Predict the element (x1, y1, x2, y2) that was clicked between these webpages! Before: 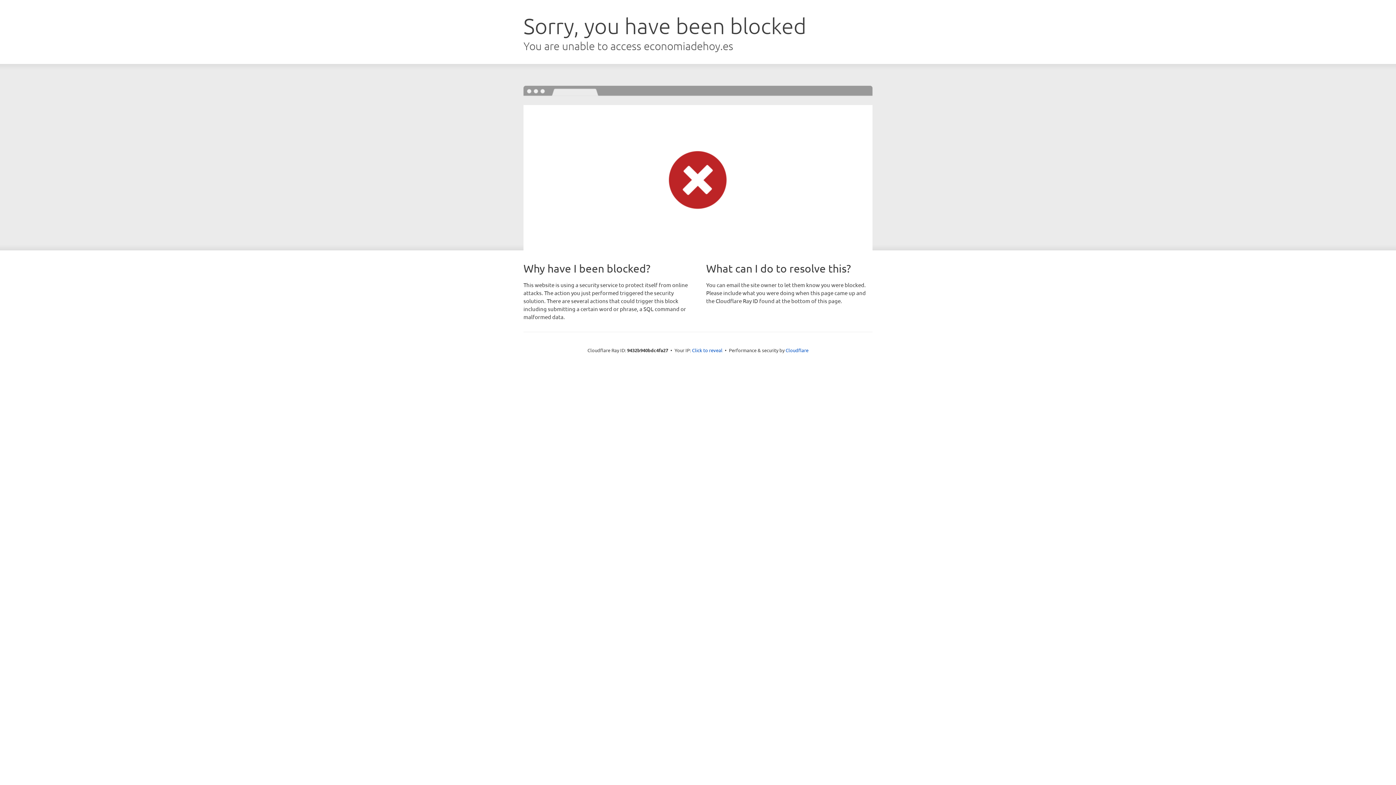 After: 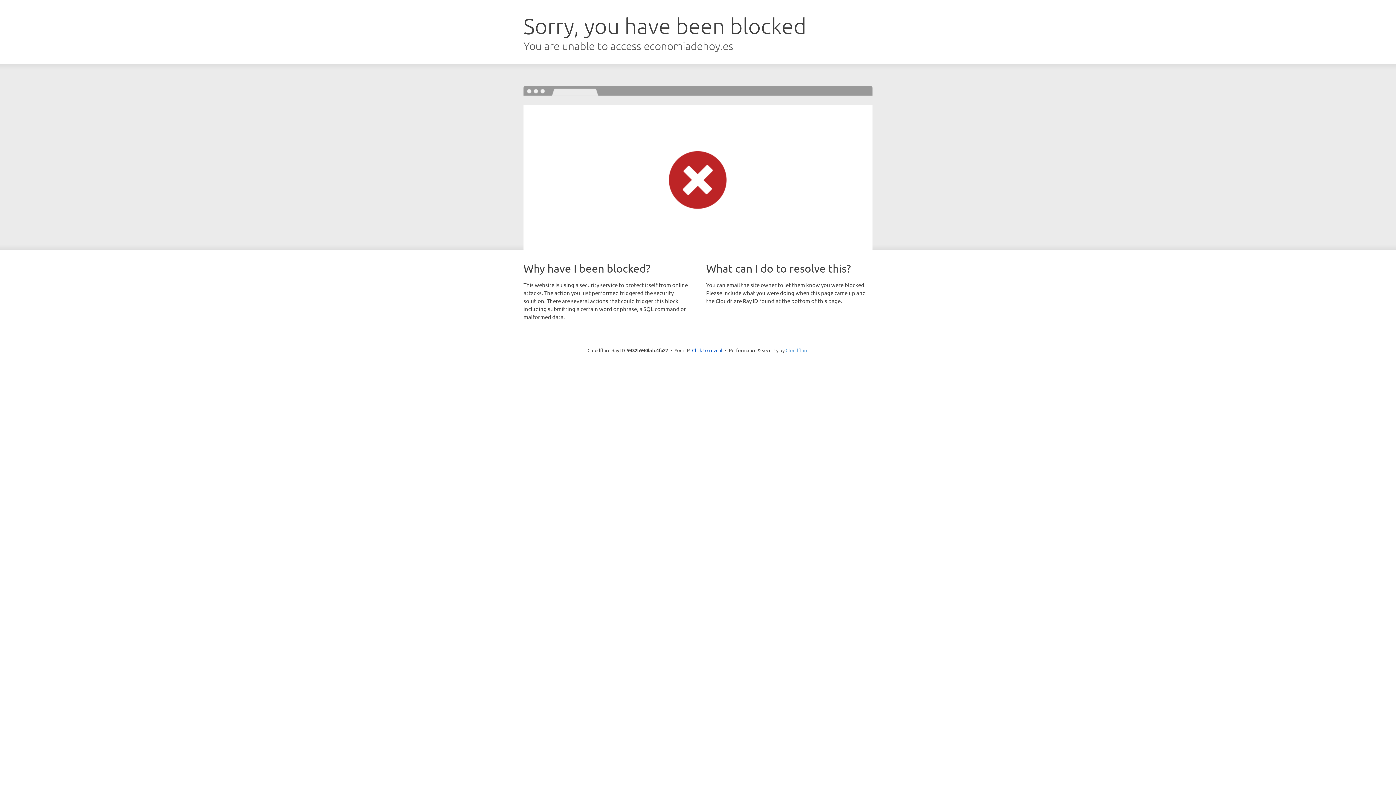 Action: bbox: (785, 347, 808, 353) label: Cloudflare